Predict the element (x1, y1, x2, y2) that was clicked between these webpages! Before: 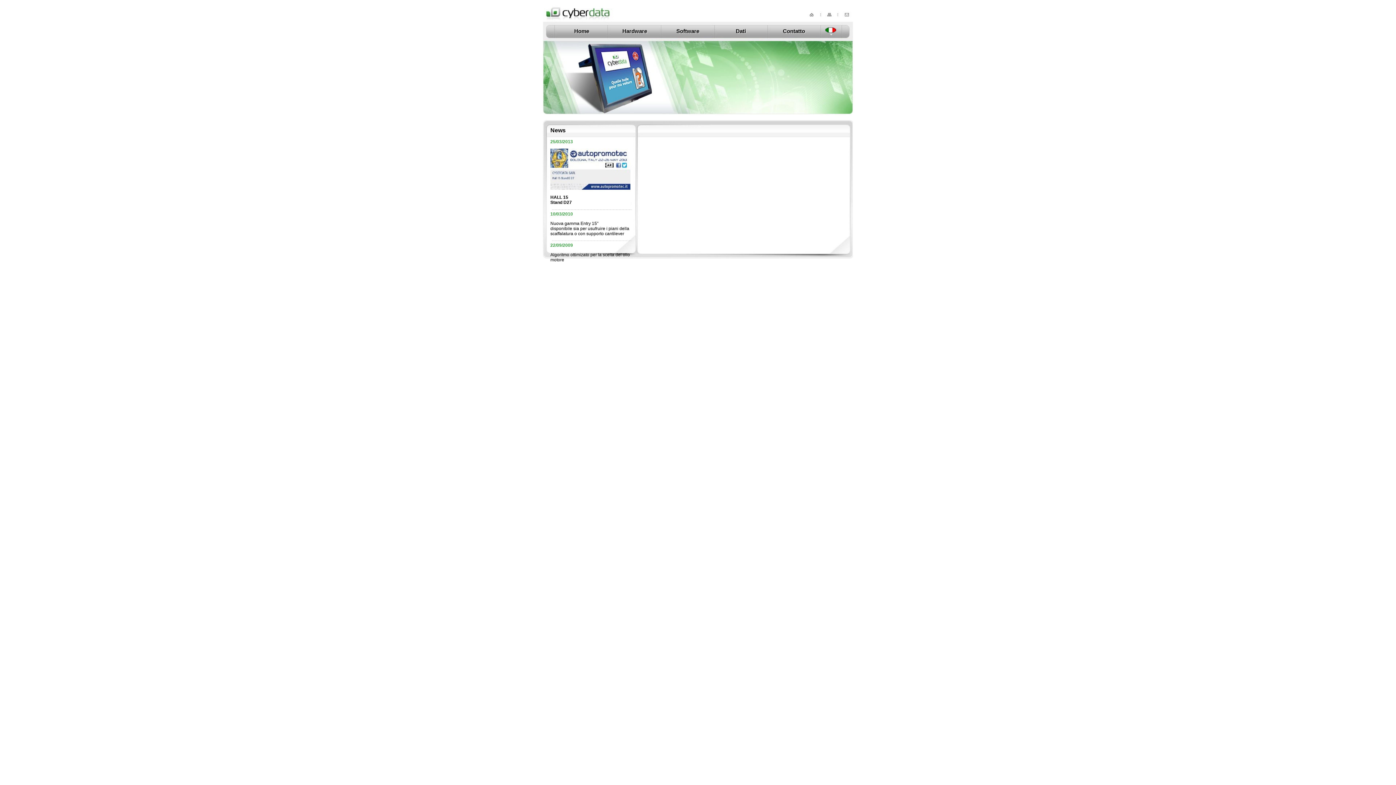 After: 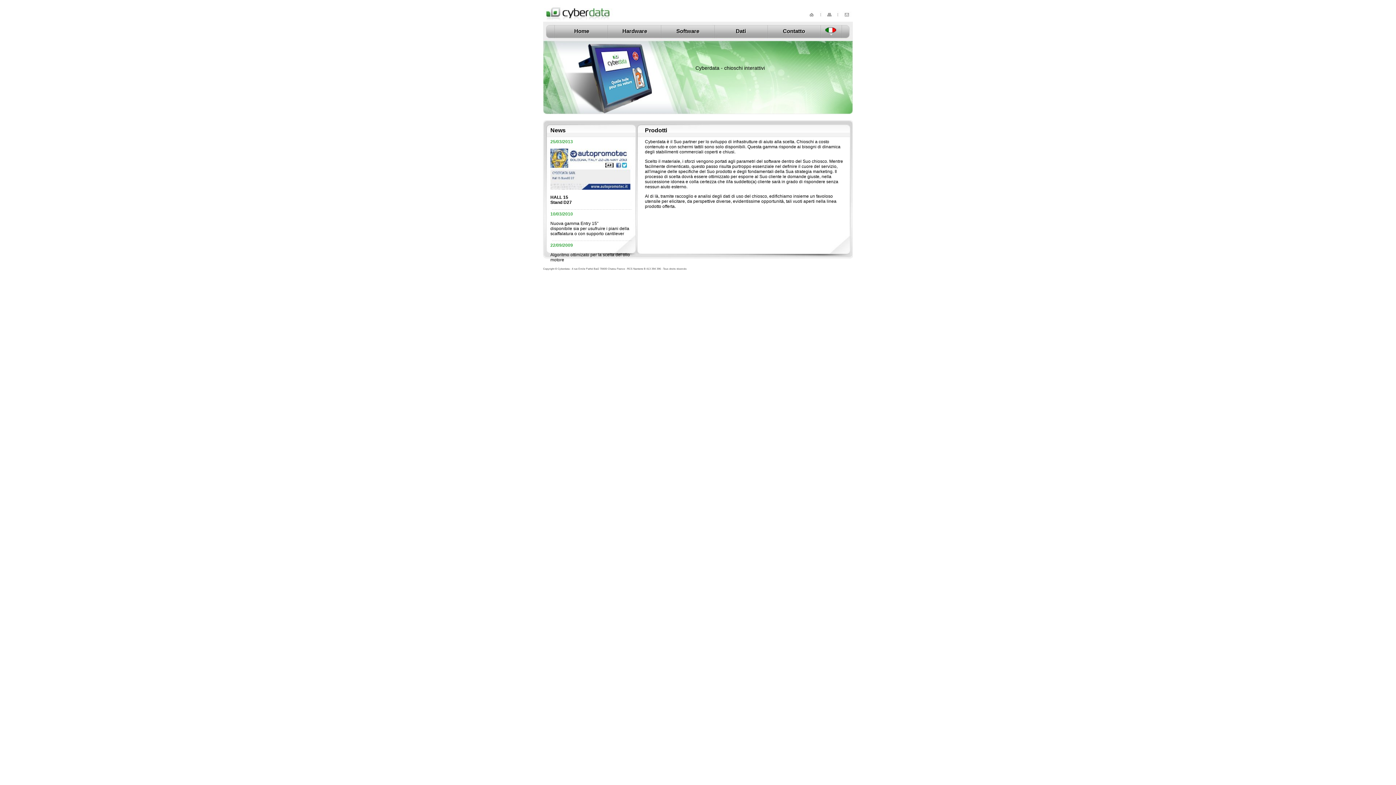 Action: label: Nuova gamma Entry 15"
disponibile sia per usufruire i piani della scaffalatura o con supporto cantilever bbox: (550, 221, 629, 236)